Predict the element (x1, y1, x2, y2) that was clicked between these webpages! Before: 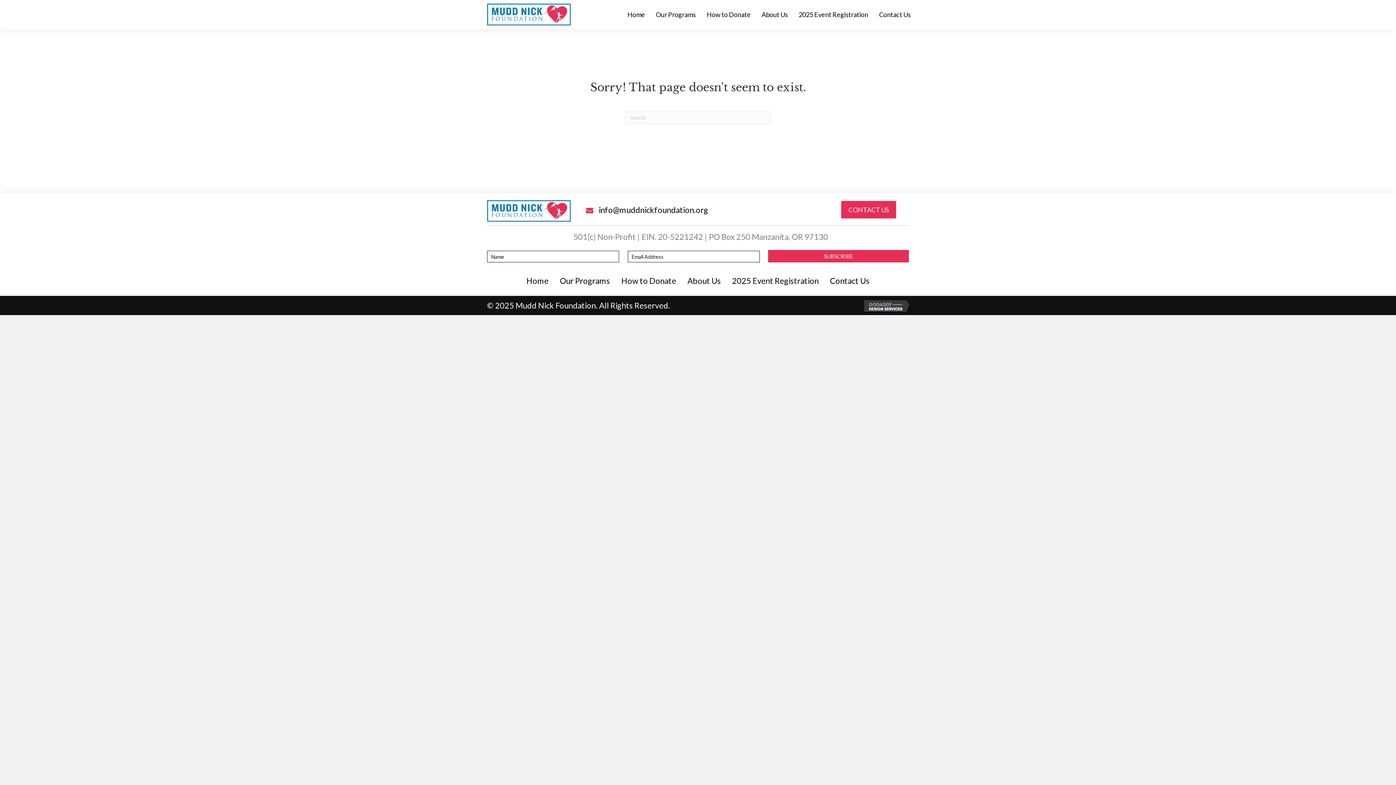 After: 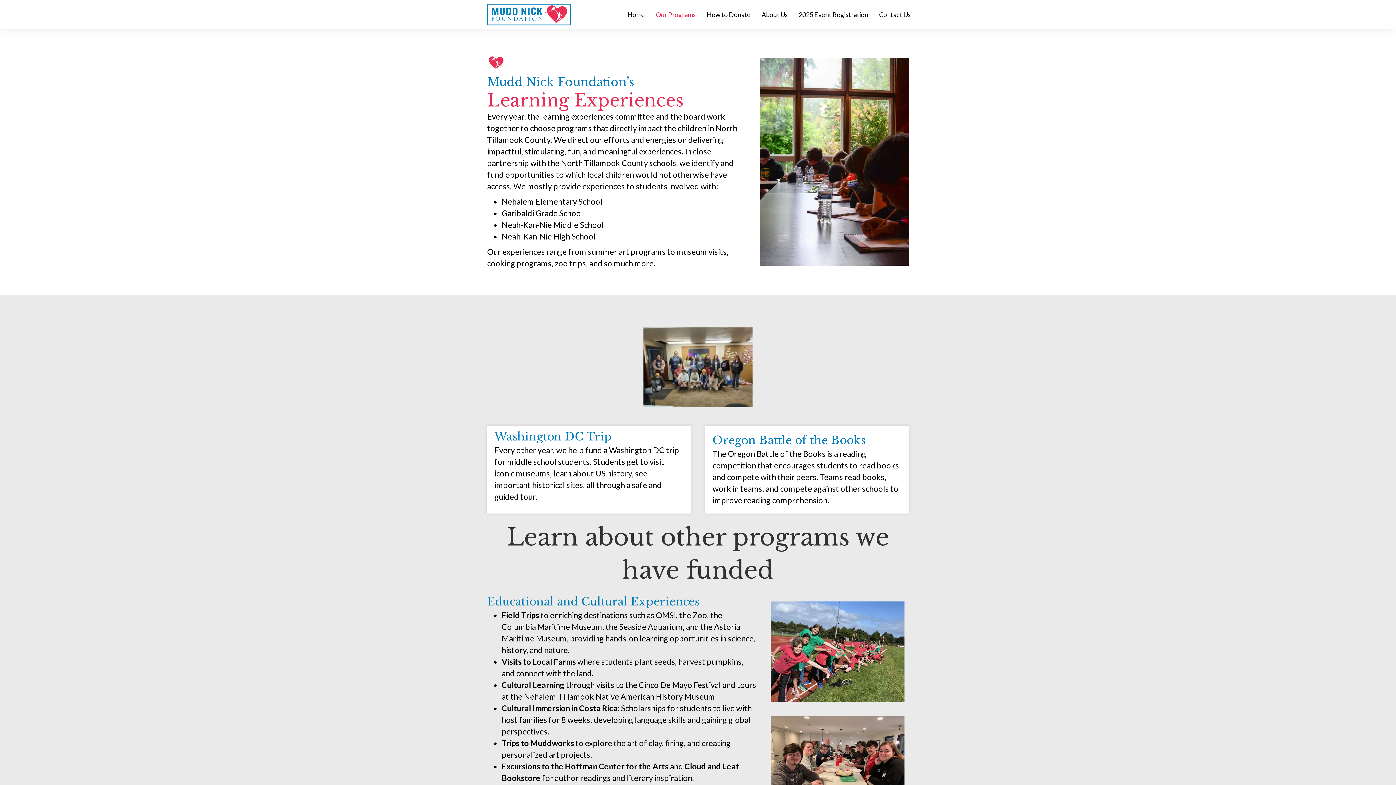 Action: label: Our Programs bbox: (554, 273, 615, 288)